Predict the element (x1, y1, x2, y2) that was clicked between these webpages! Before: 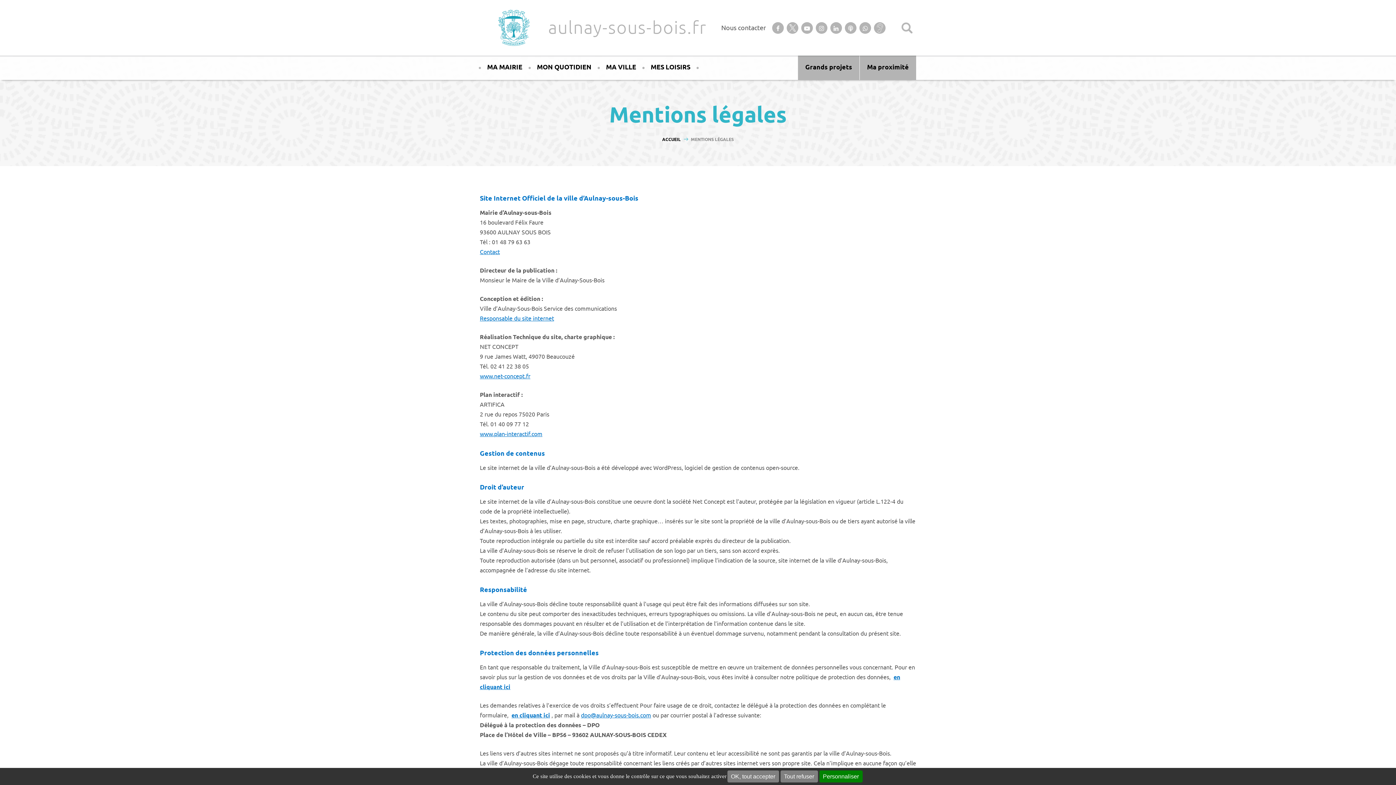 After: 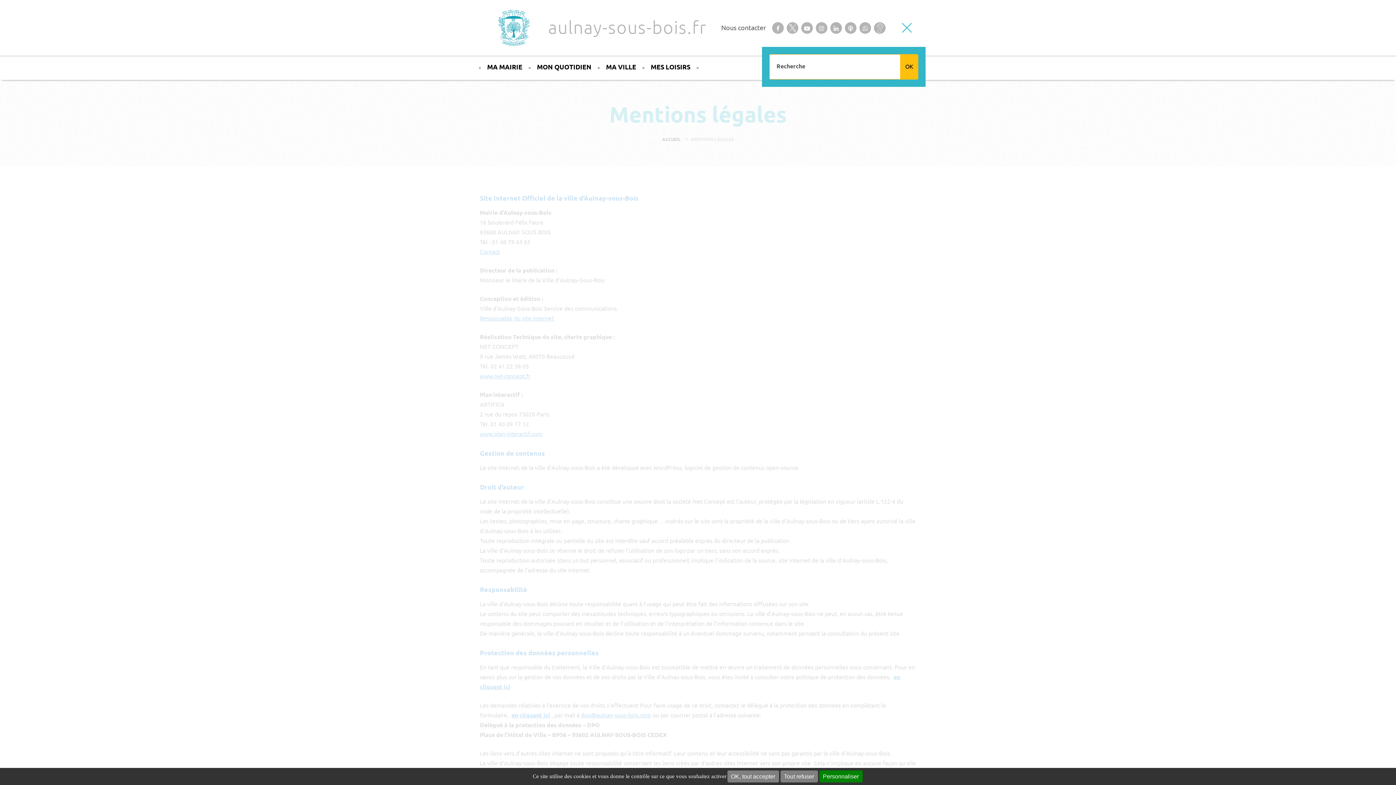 Action: label: Recherche bbox: (898, 18, 916, 37)